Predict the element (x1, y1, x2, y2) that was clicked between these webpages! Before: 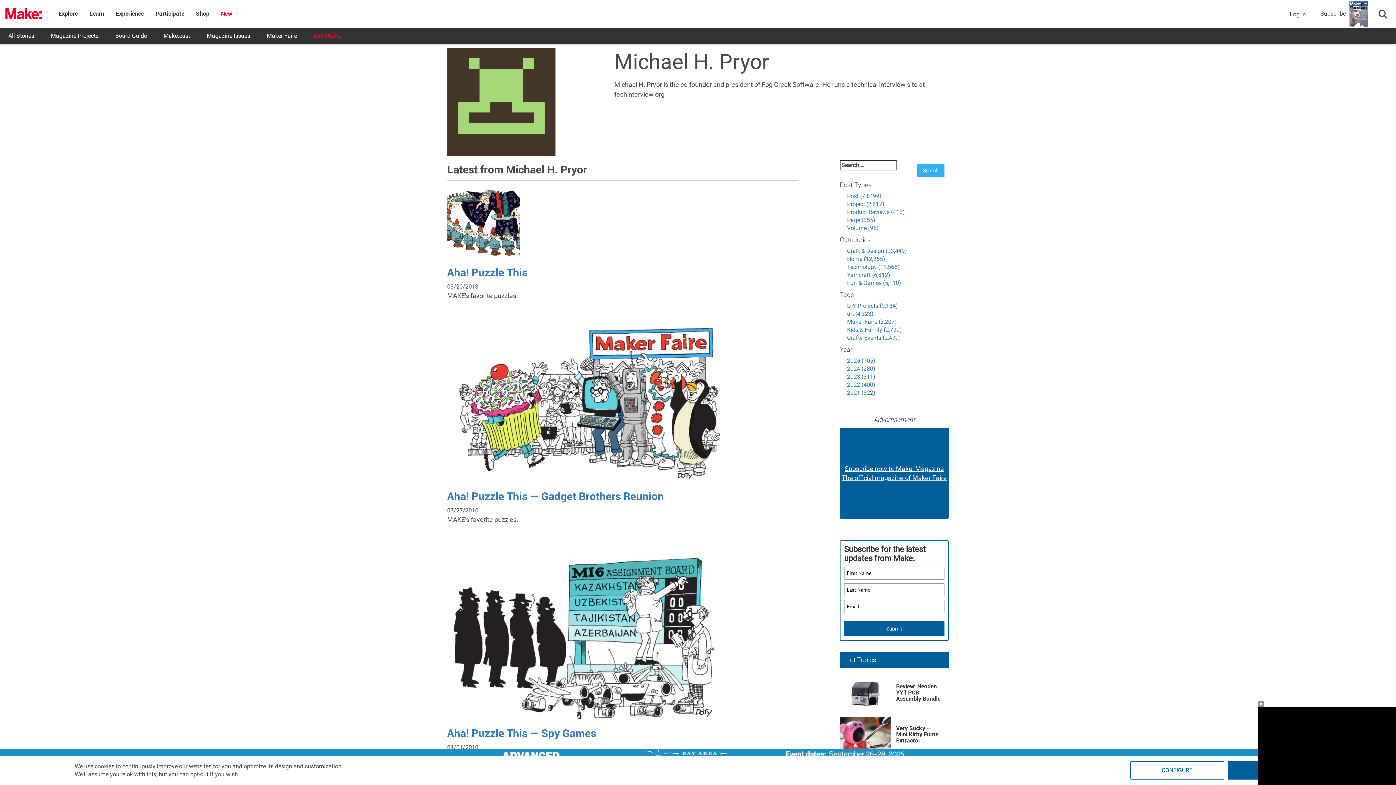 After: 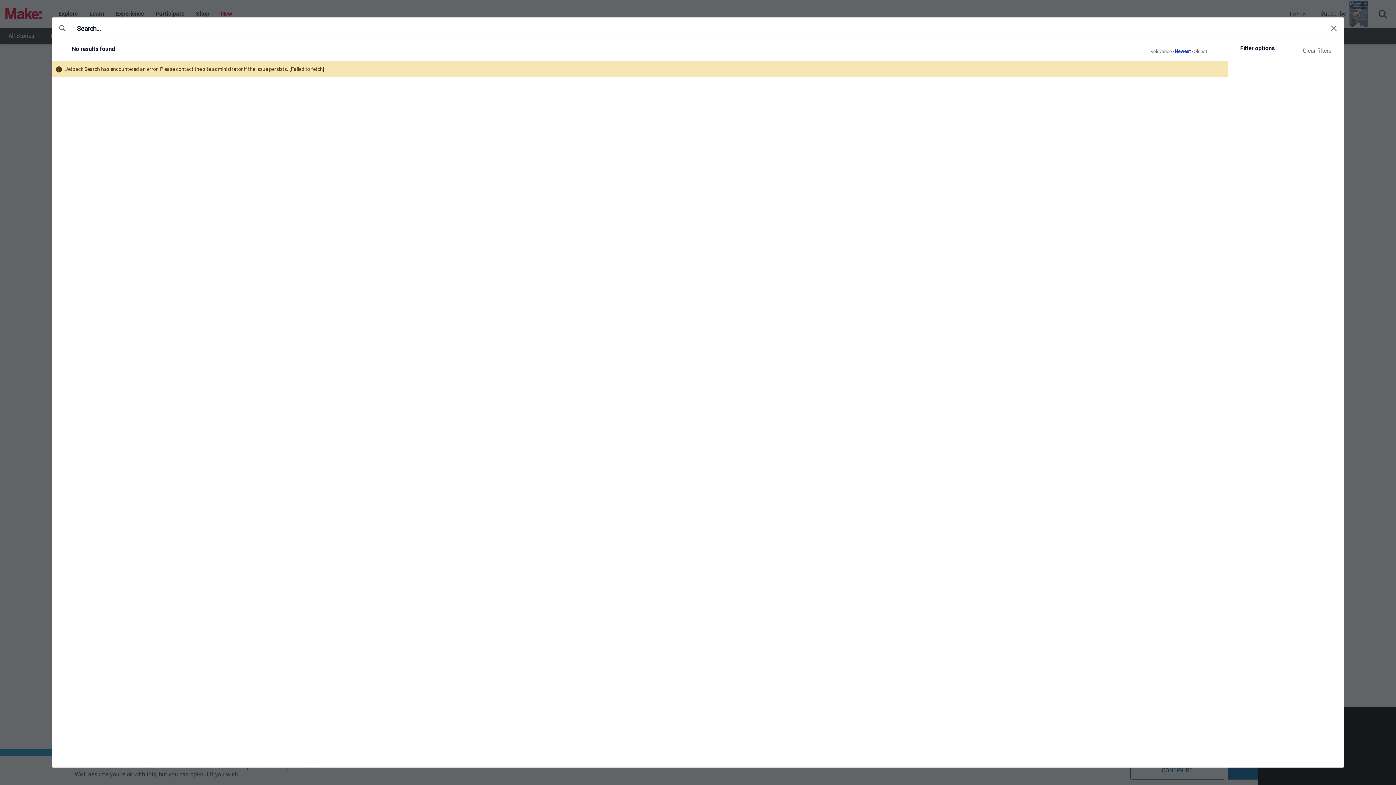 Action: label: Project (2,617) bbox: (847, 200, 884, 207)